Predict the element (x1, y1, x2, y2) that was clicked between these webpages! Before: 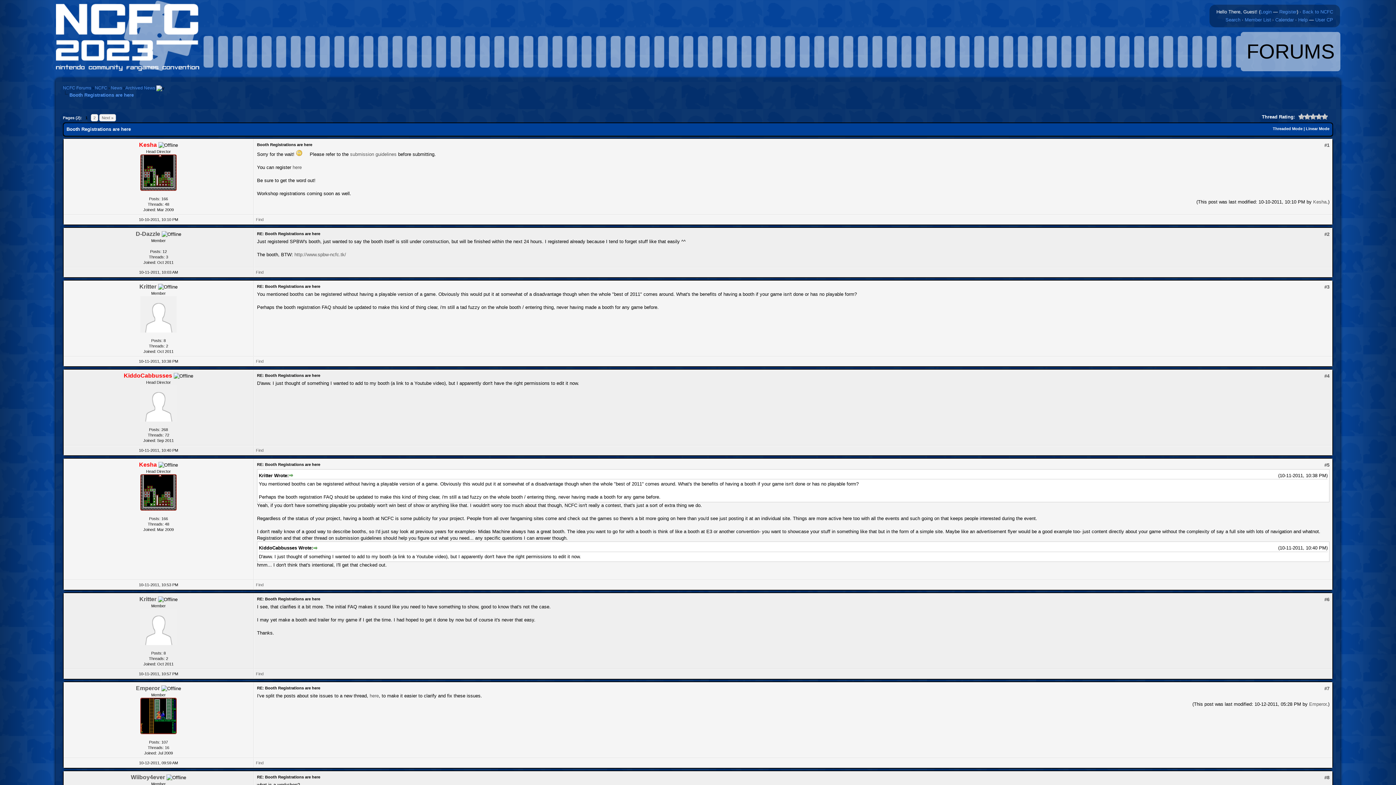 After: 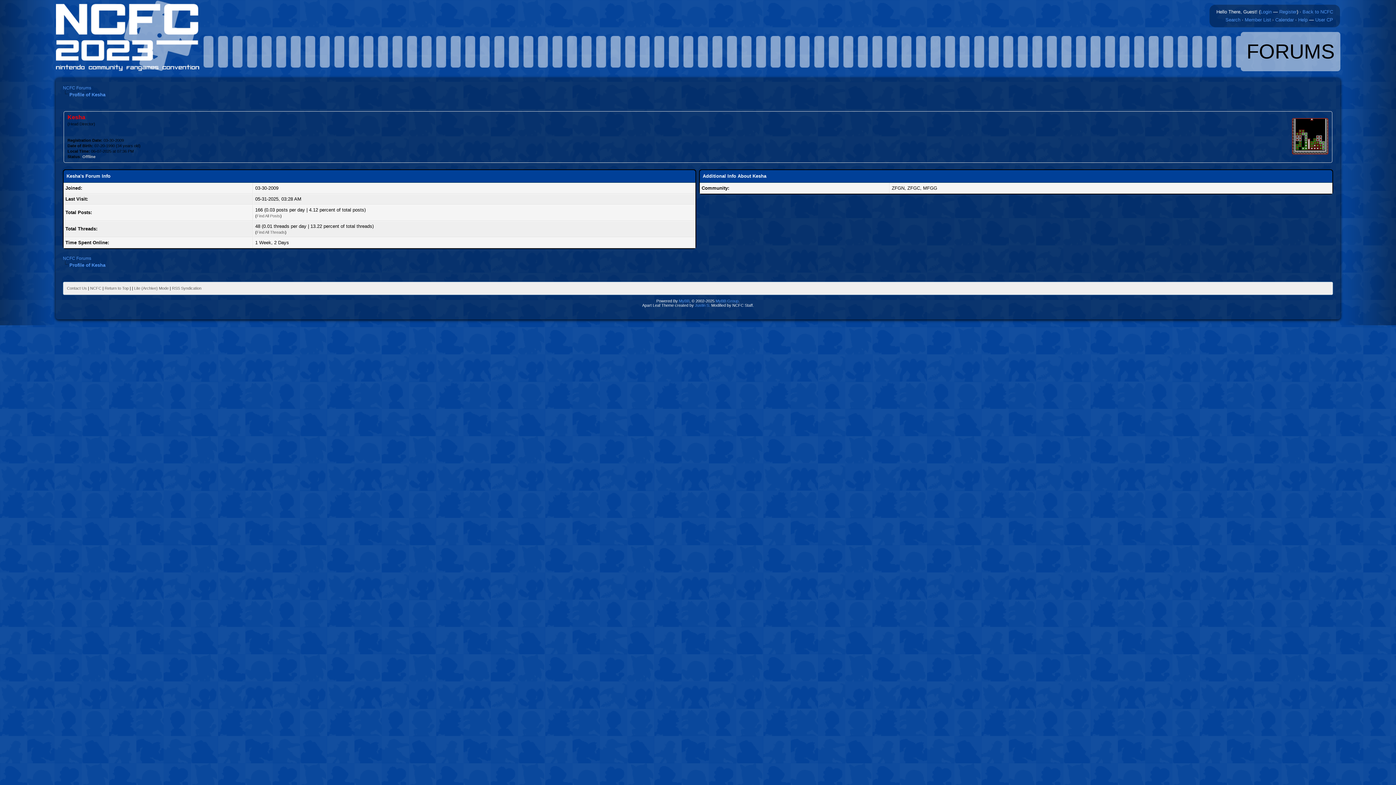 Action: bbox: (140, 507, 176, 511)